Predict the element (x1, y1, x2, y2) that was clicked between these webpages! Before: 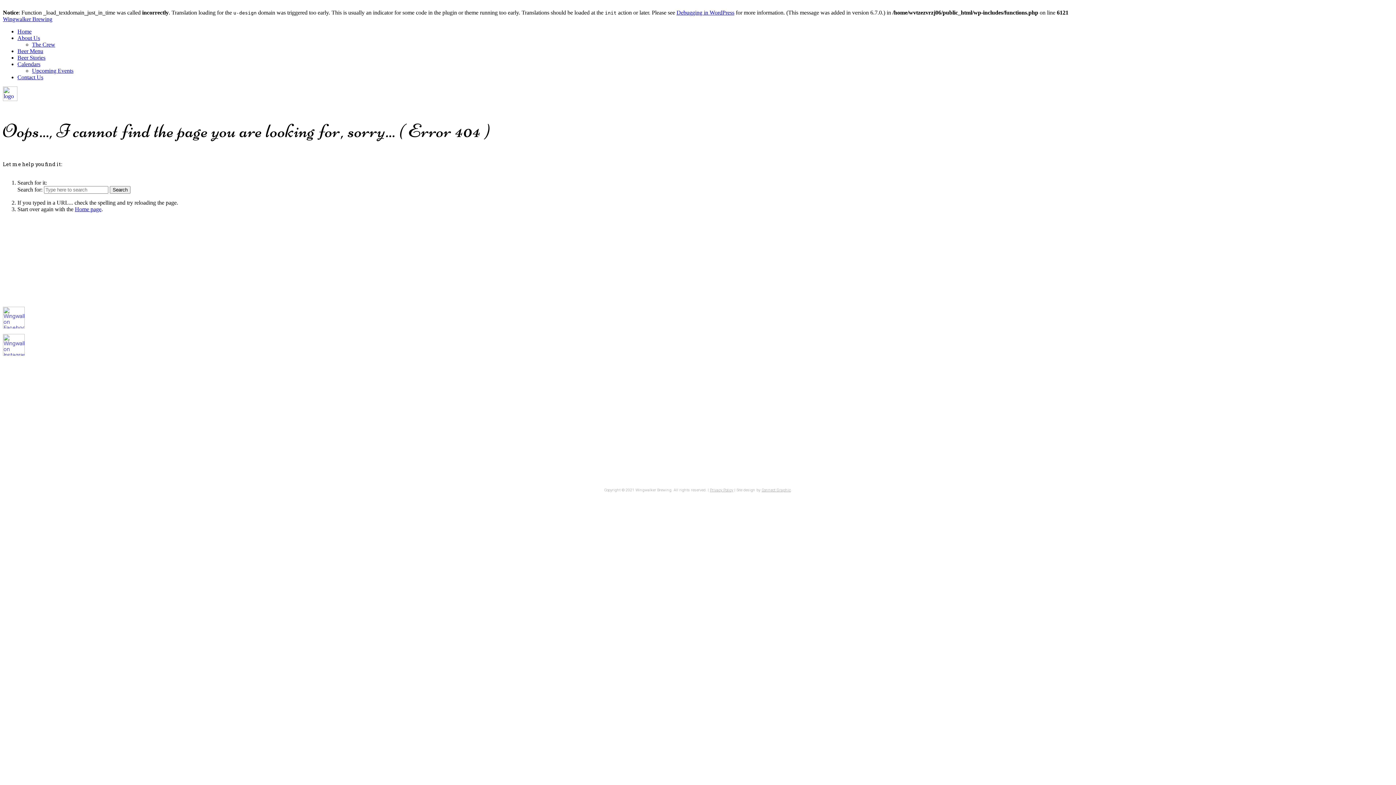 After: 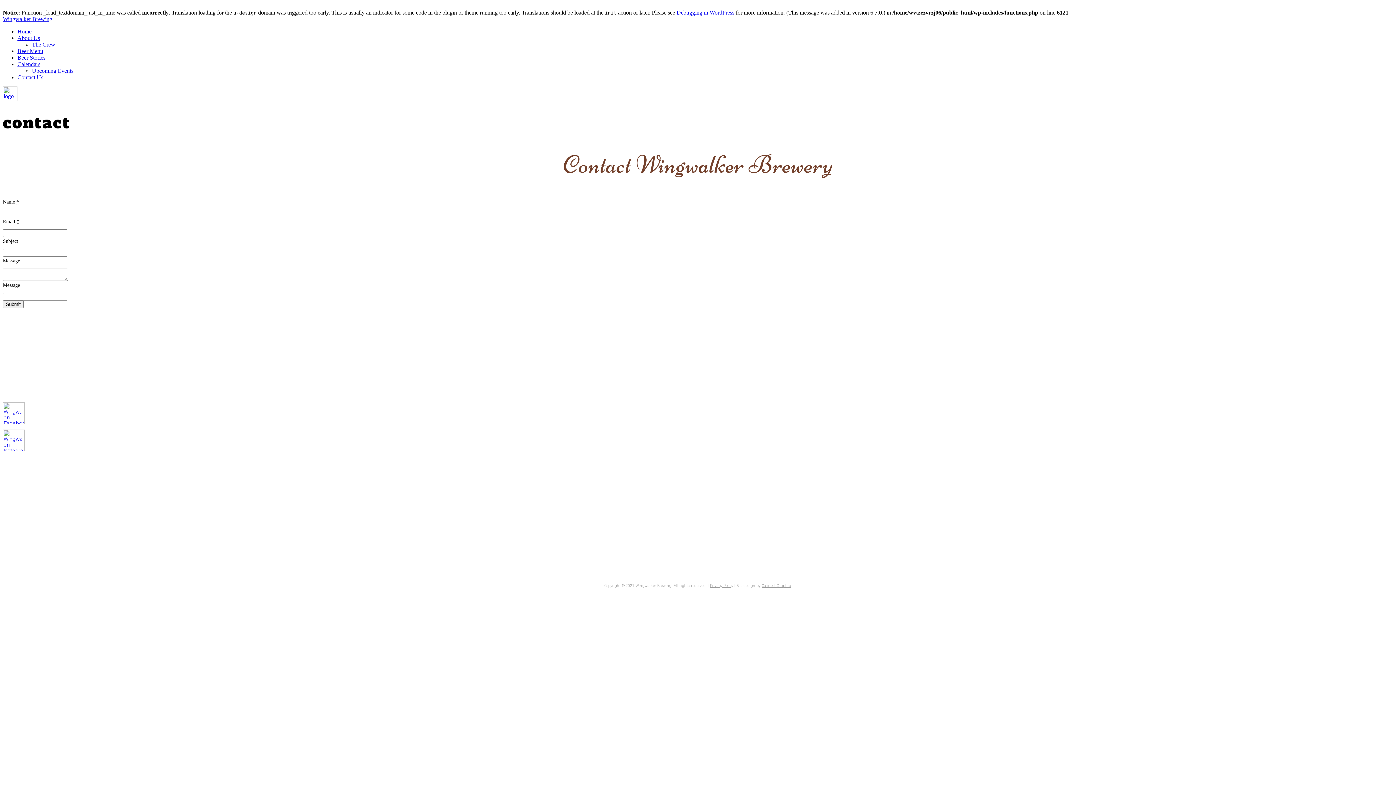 Action: label: Contact Us bbox: (17, 74, 43, 80)